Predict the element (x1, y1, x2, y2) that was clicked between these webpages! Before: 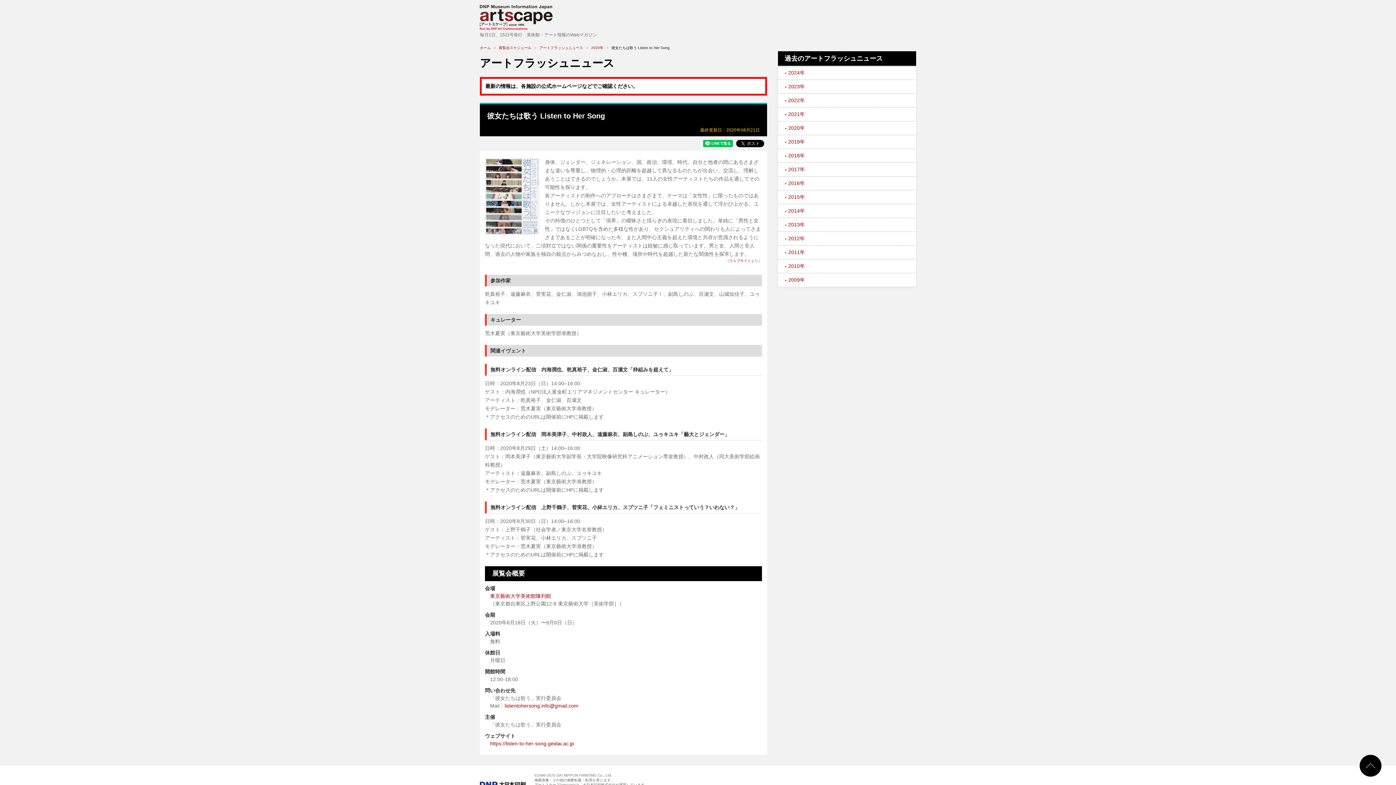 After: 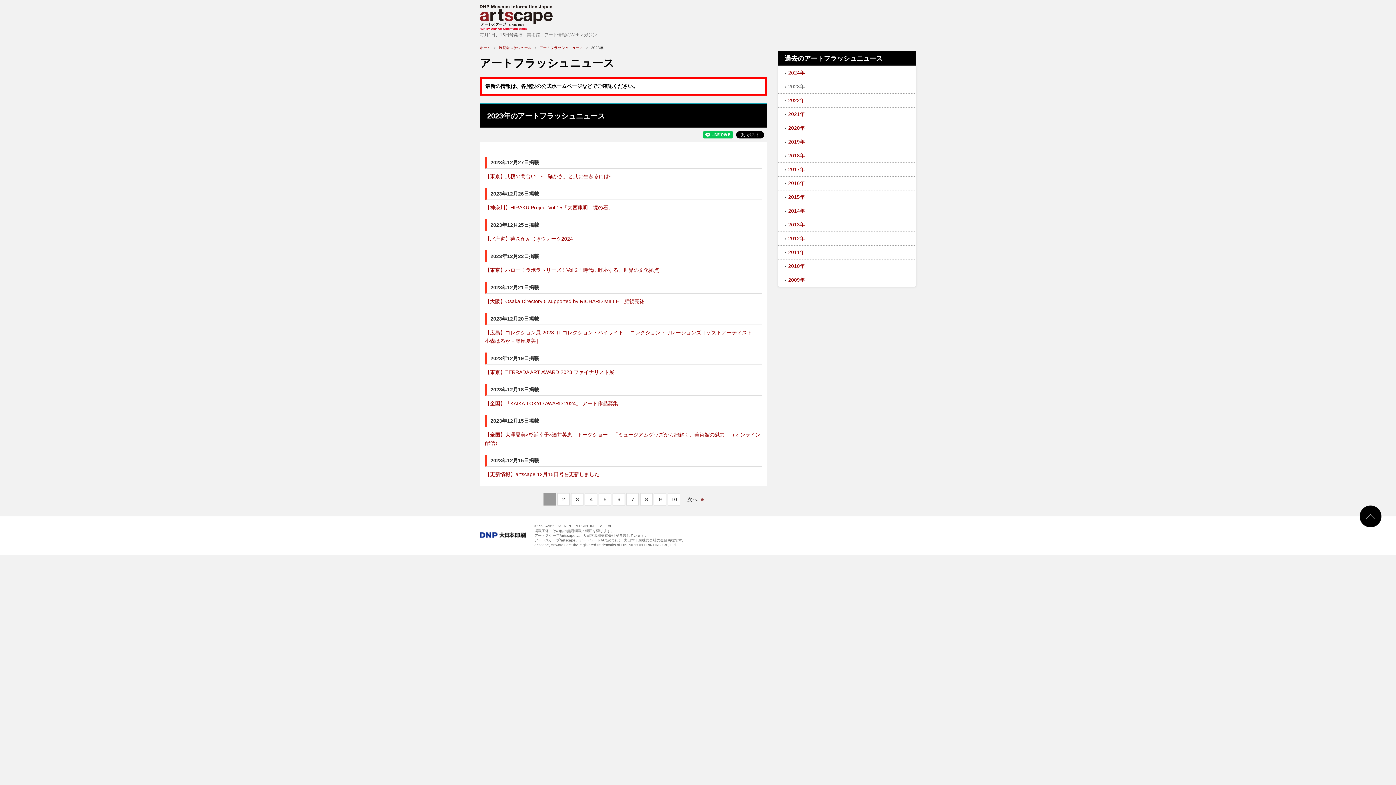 Action: bbox: (788, 83, 805, 89) label: 2023年